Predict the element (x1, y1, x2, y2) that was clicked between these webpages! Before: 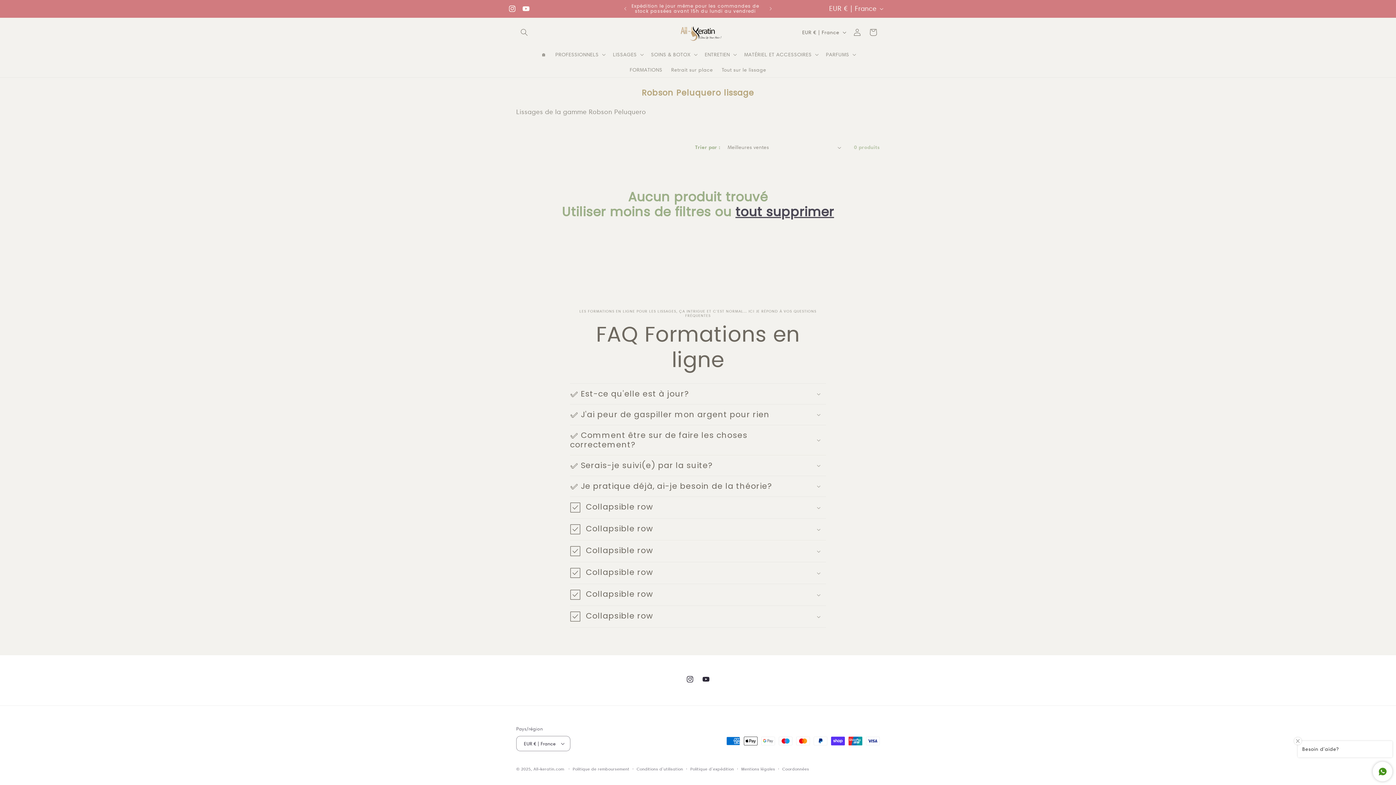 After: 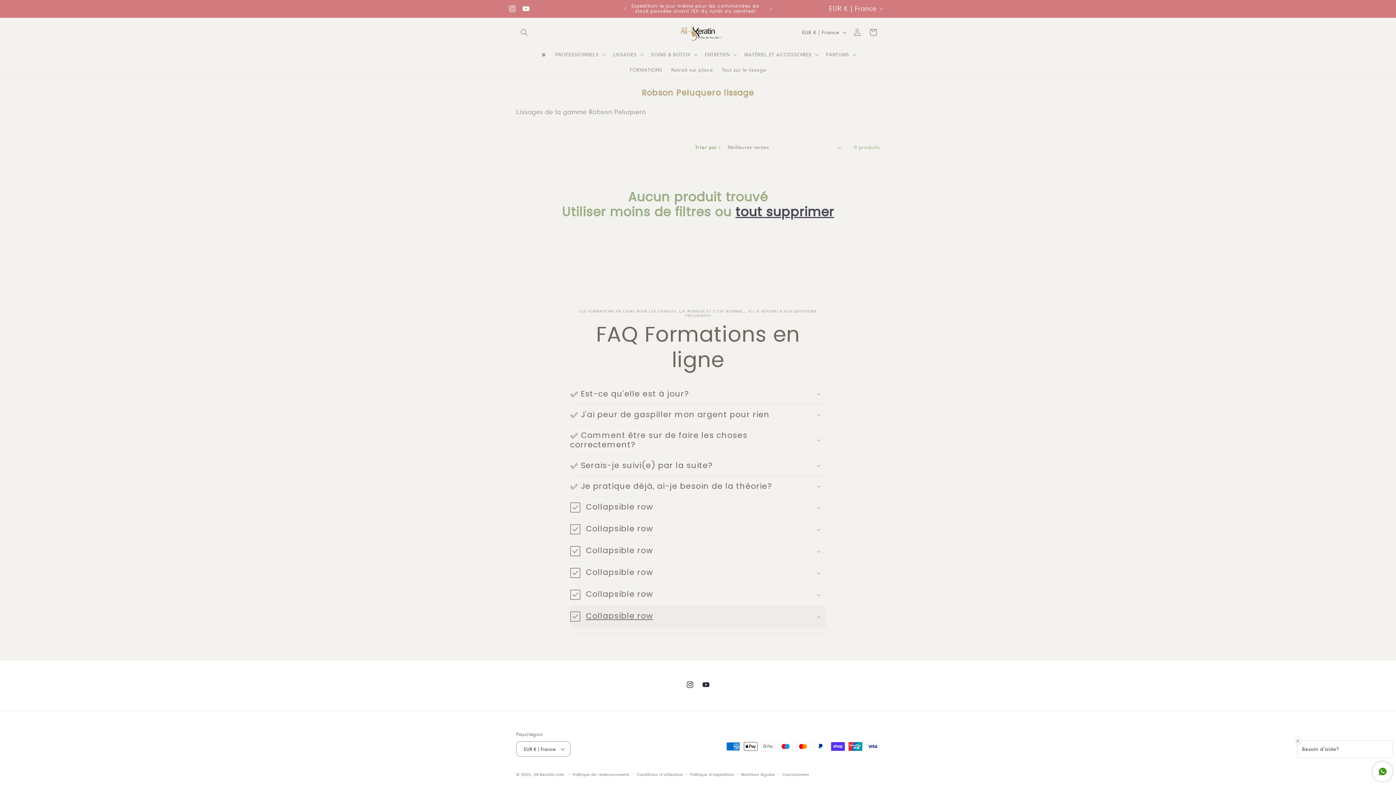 Action: label: Collapsible row bbox: (570, 606, 826, 627)